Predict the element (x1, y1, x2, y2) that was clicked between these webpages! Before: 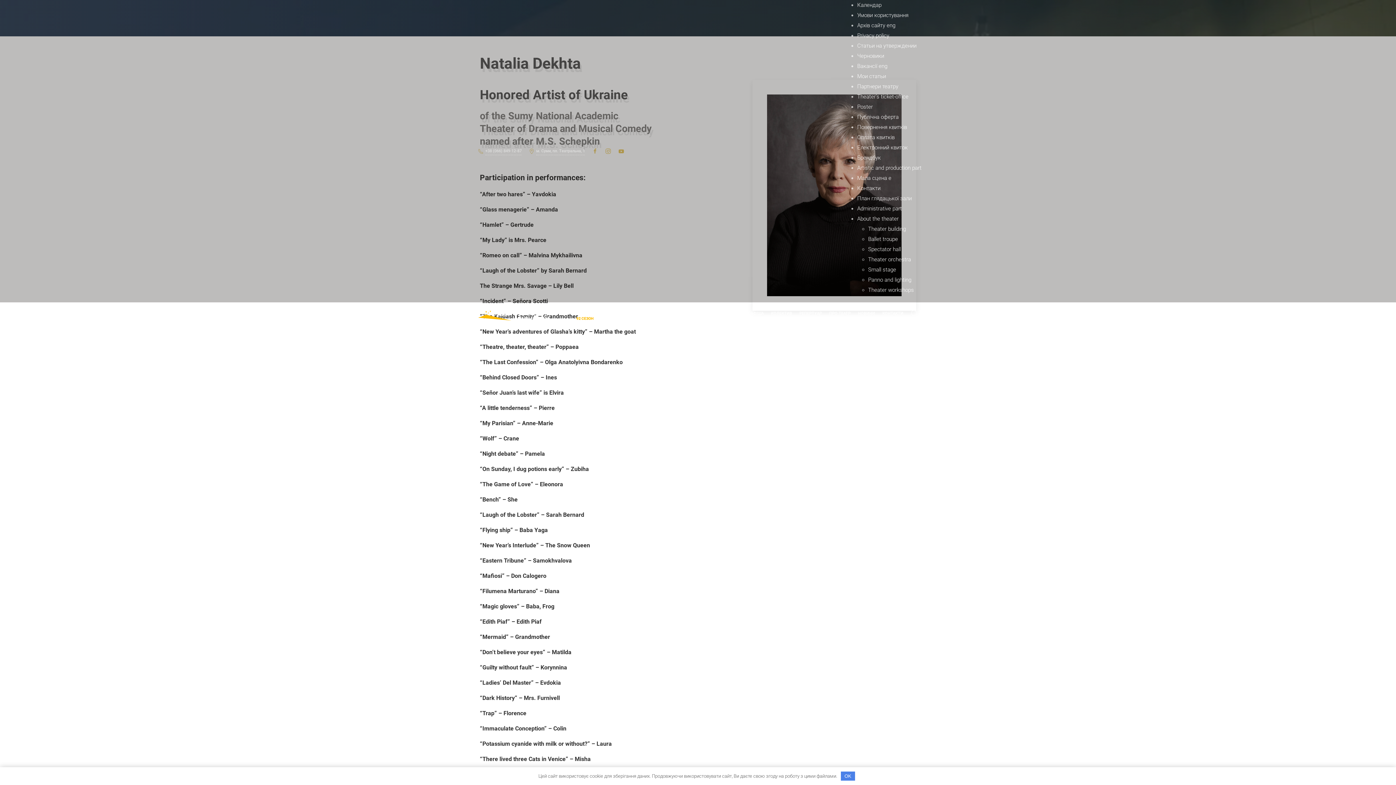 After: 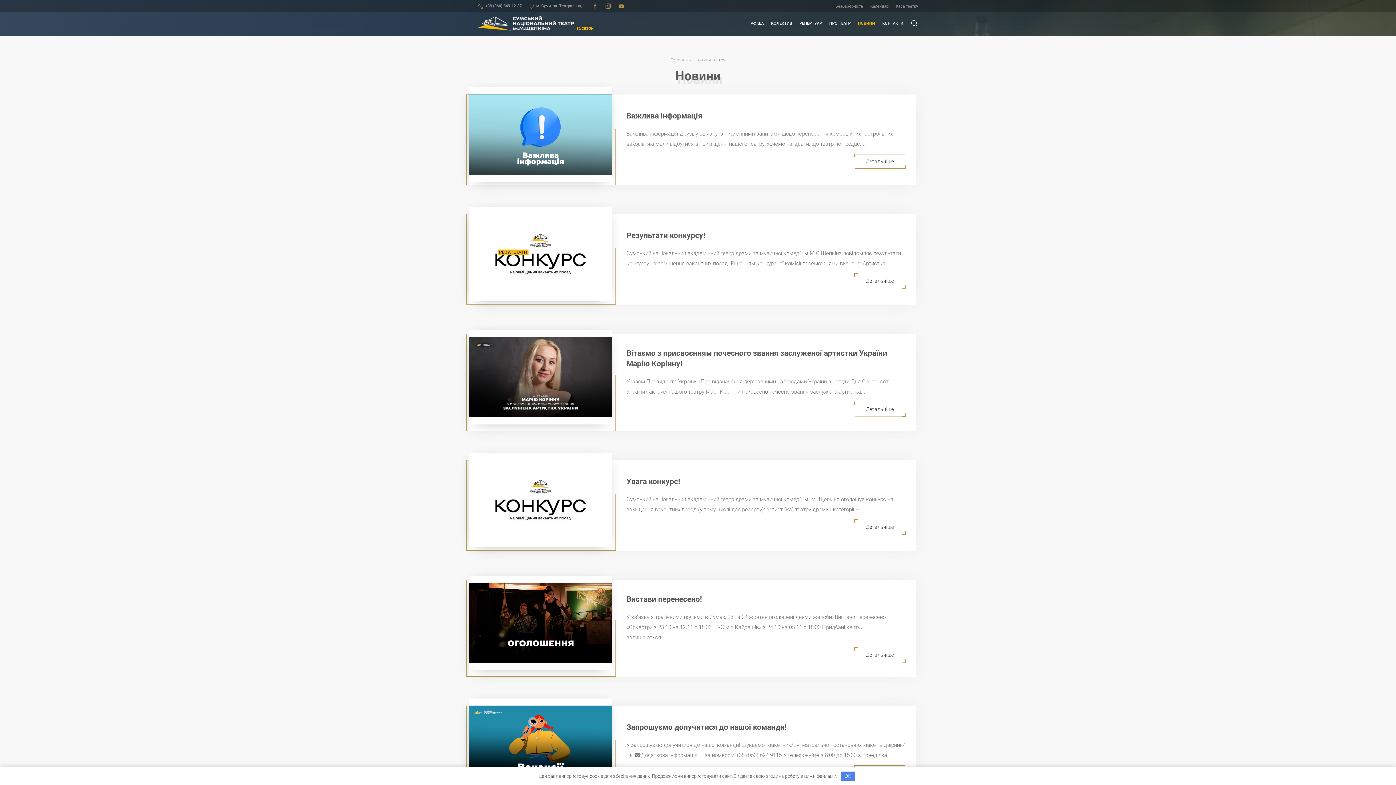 Action: bbox: (854, 302, 878, 324) label: НОВИНИ